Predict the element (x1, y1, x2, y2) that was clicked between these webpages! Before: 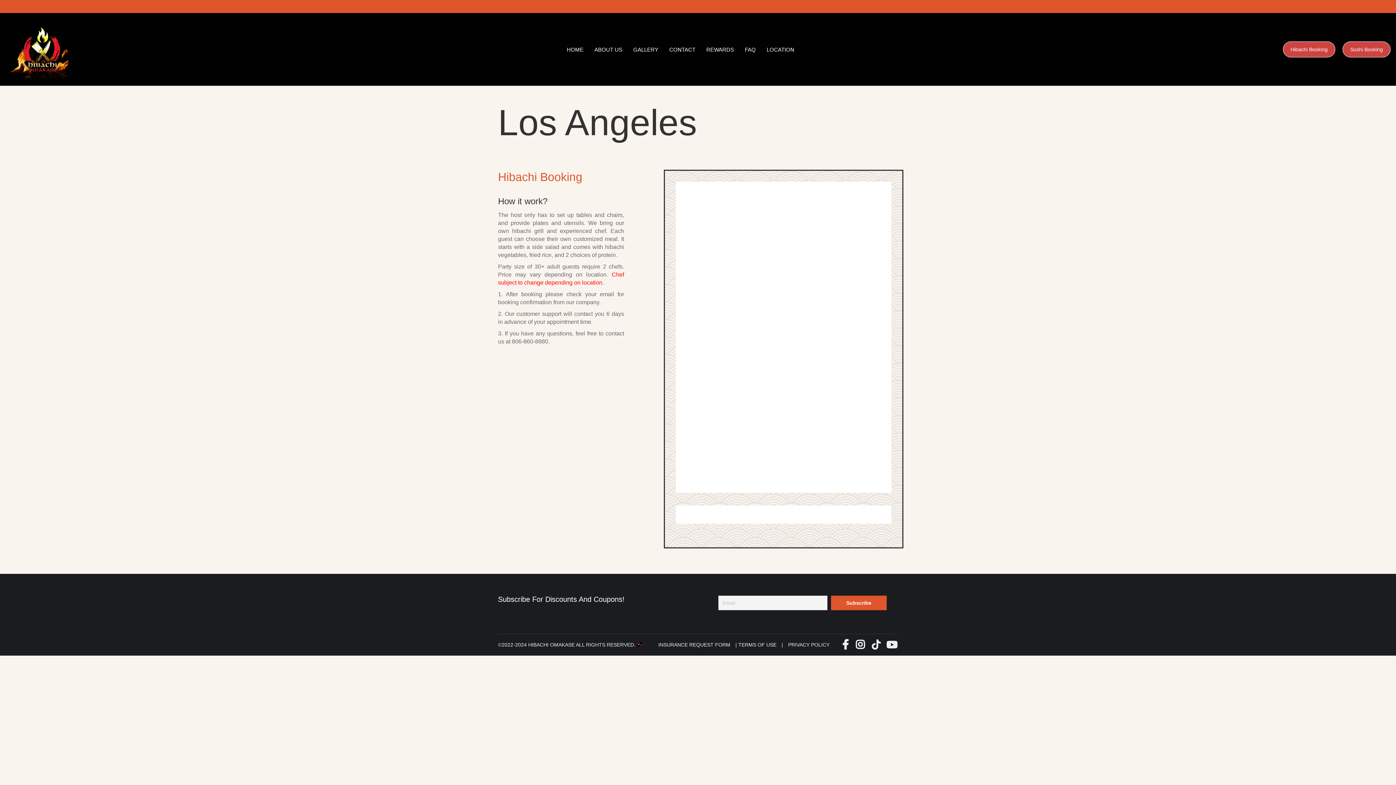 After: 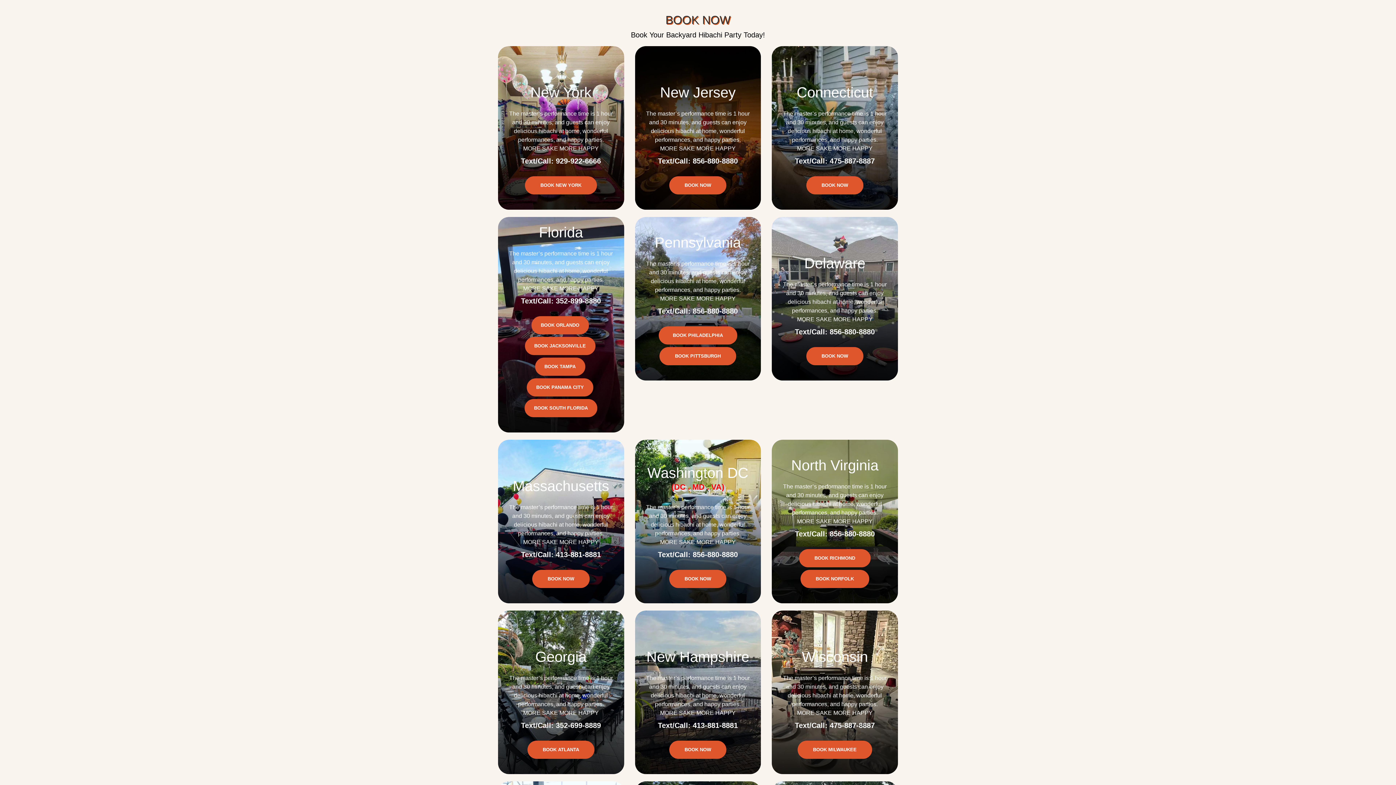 Action: label: Hibachi Booking bbox: (1283, 41, 1335, 57)